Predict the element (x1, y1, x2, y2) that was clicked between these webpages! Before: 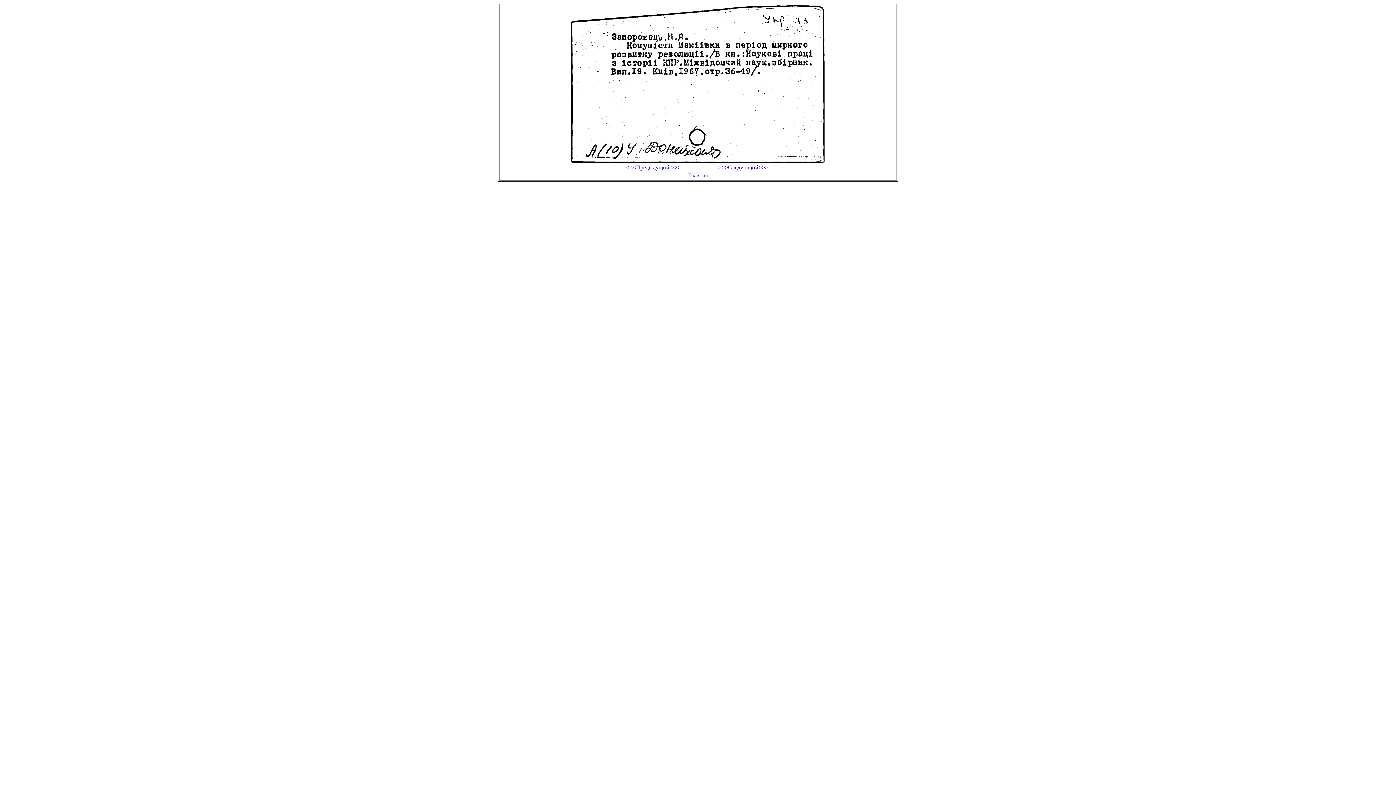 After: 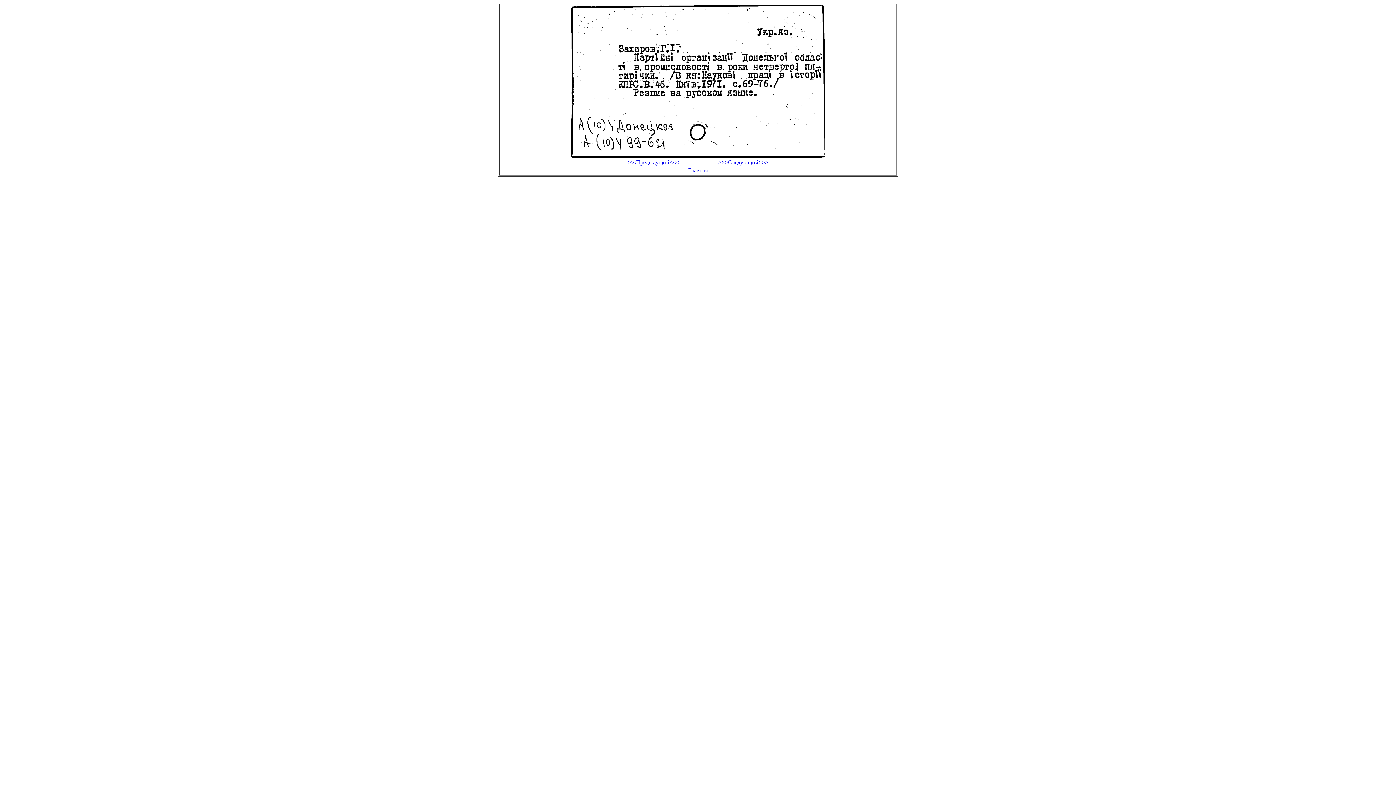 Action: label: >>>Следующий>>> bbox: (698, 164, 788, 171)